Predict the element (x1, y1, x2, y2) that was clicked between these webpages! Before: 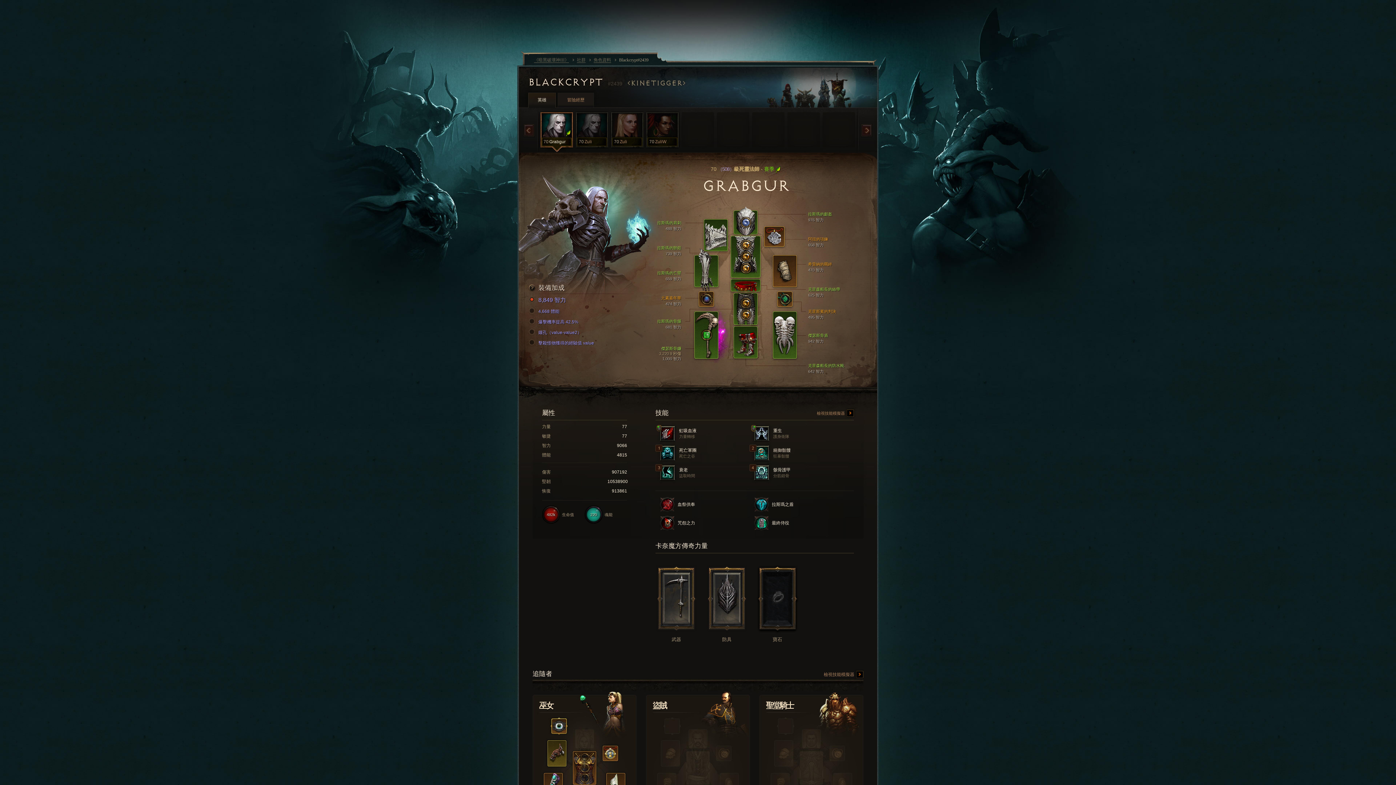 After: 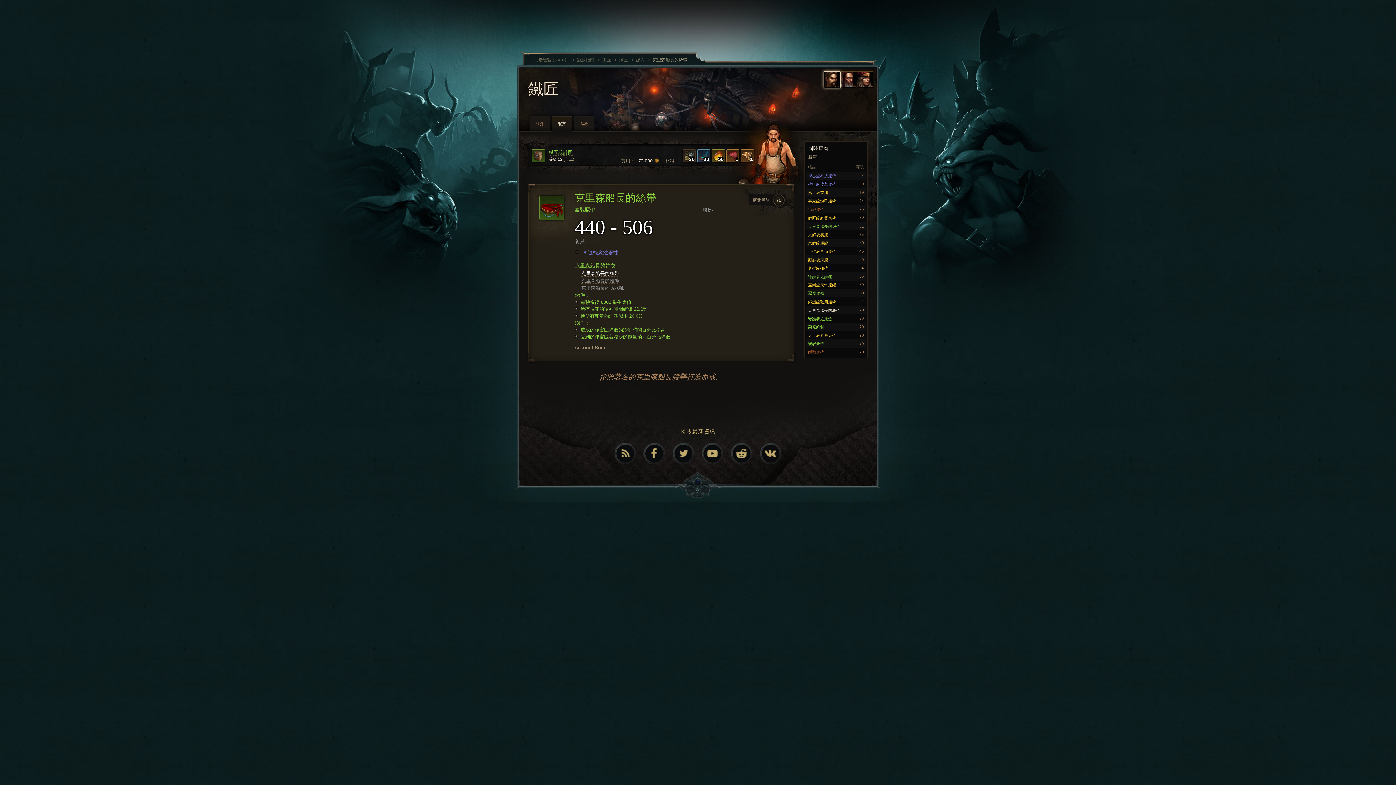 Action: bbox: (731, 279, 760, 291)